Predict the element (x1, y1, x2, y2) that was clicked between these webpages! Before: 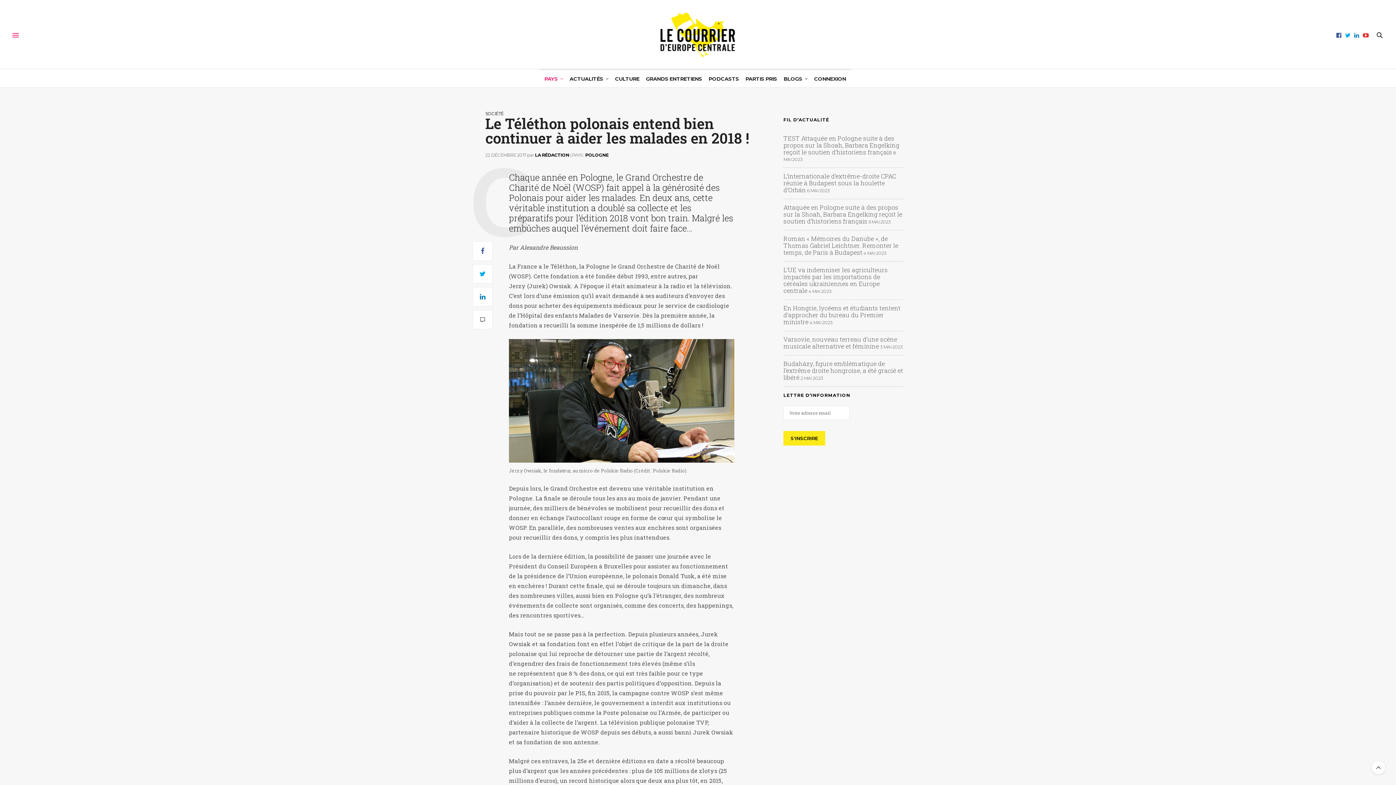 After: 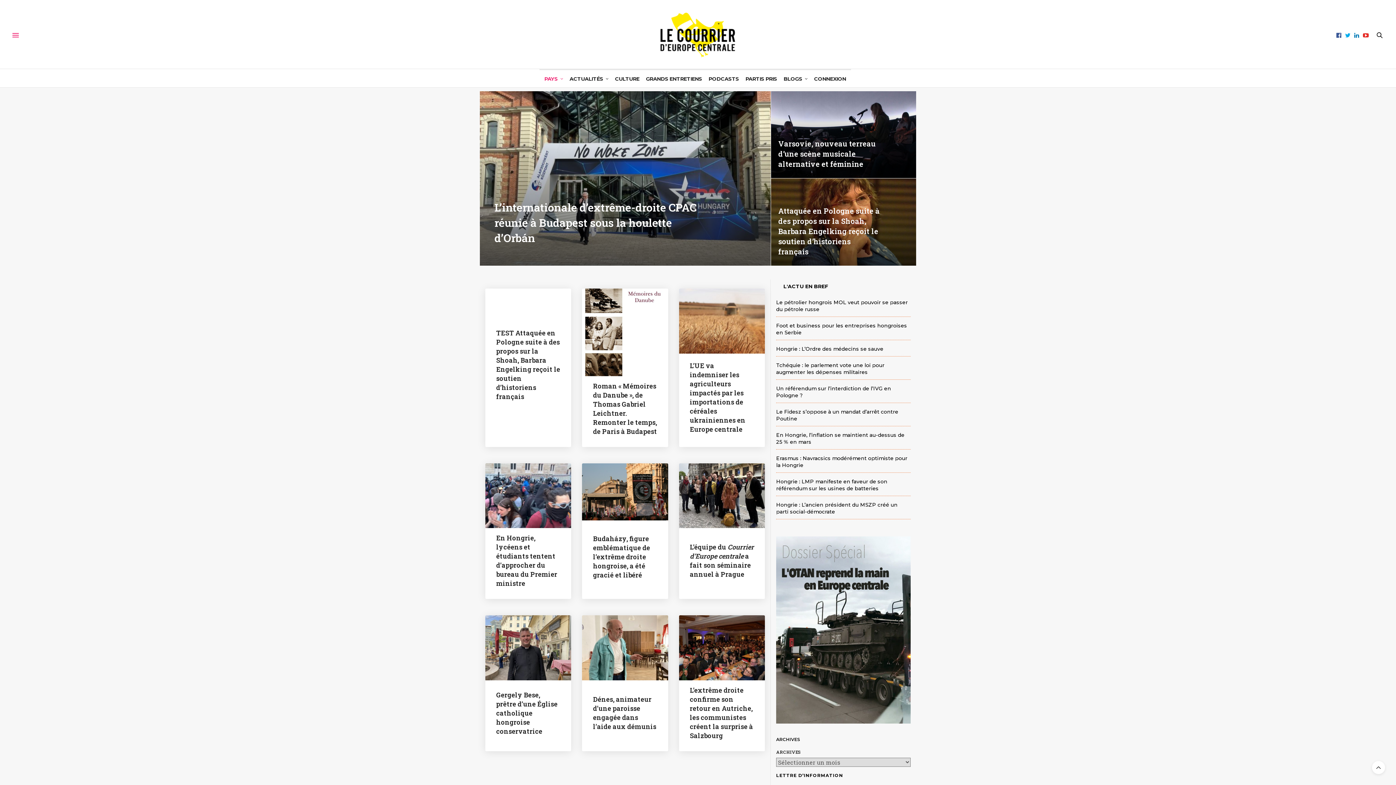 Action: bbox: (660, 12, 735, 57)